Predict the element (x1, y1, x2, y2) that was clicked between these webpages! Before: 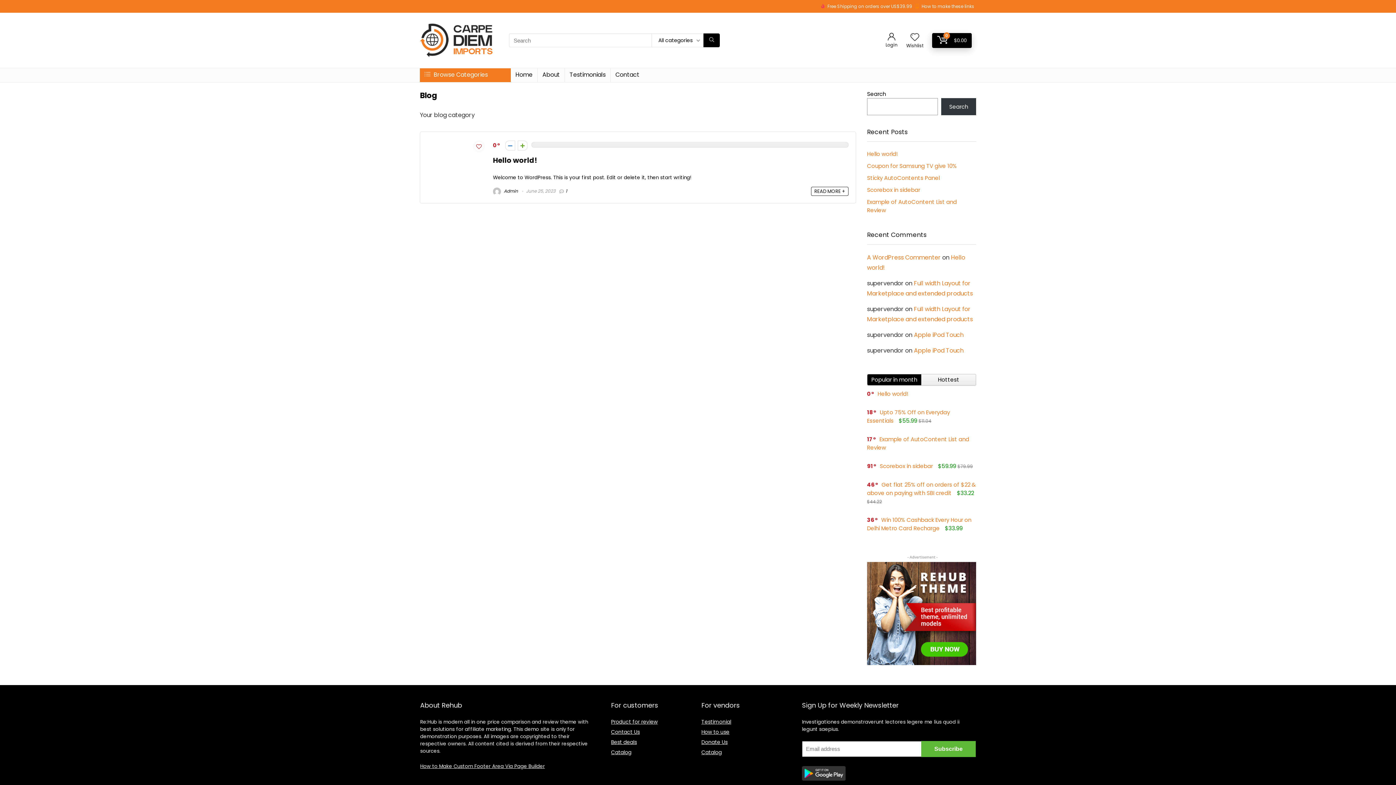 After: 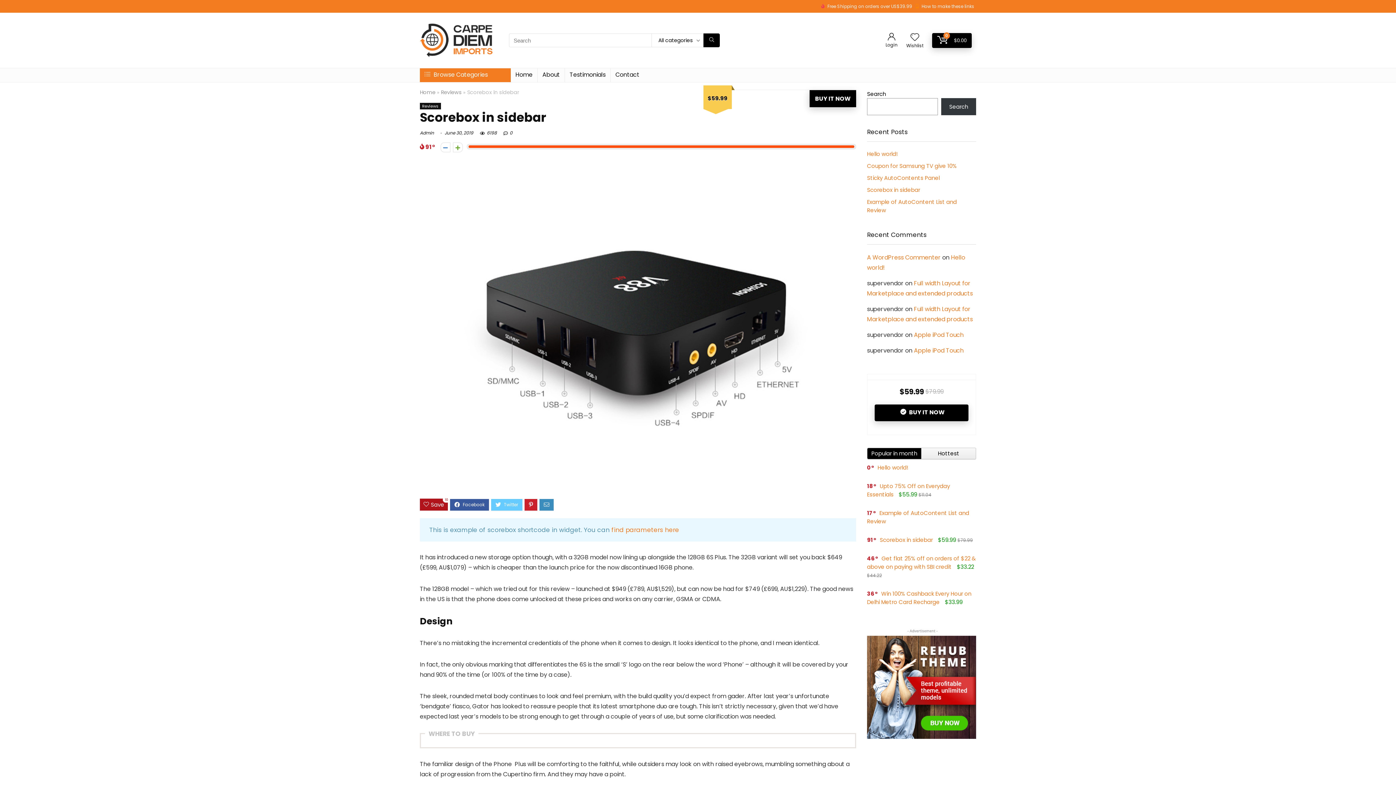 Action: bbox: (867, 186, 920, 193) label: Scorebox in sidebar